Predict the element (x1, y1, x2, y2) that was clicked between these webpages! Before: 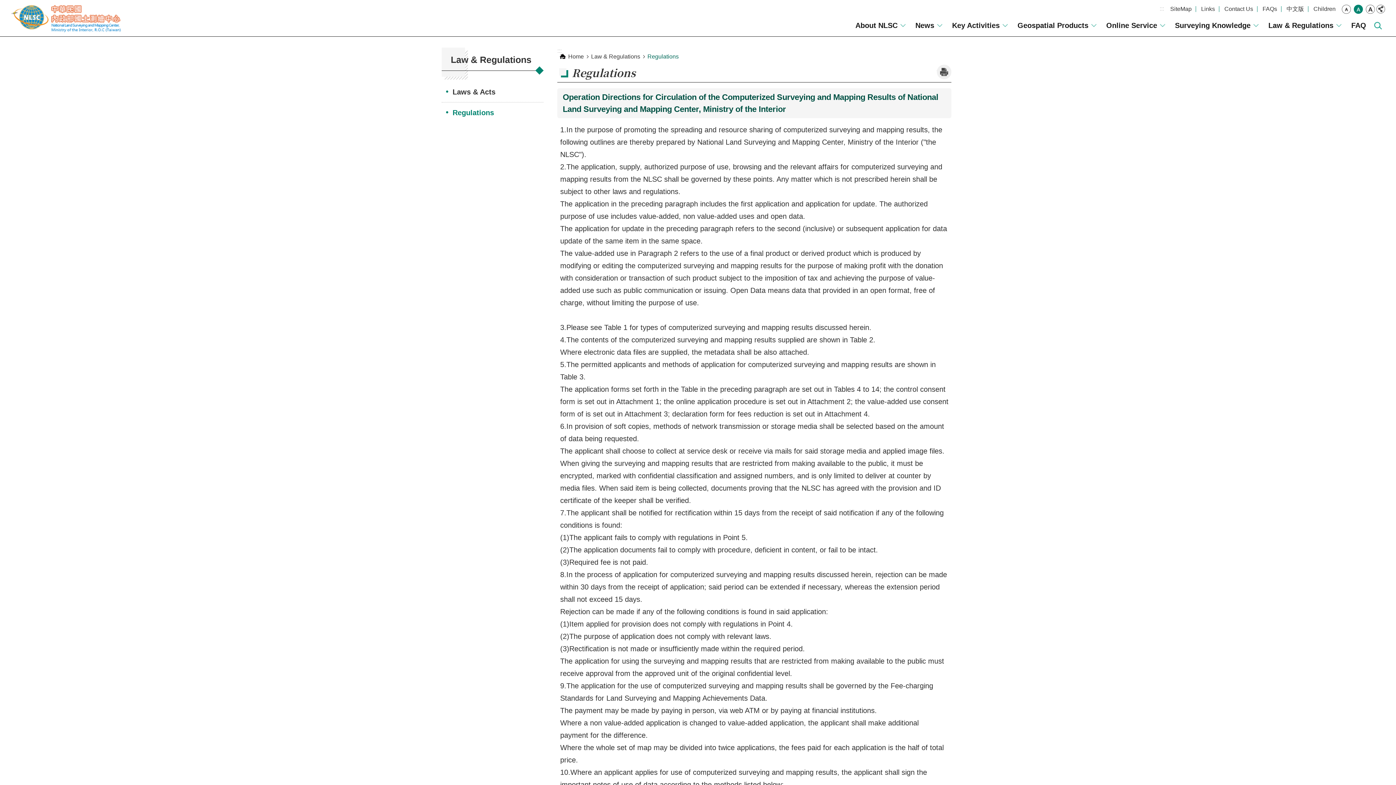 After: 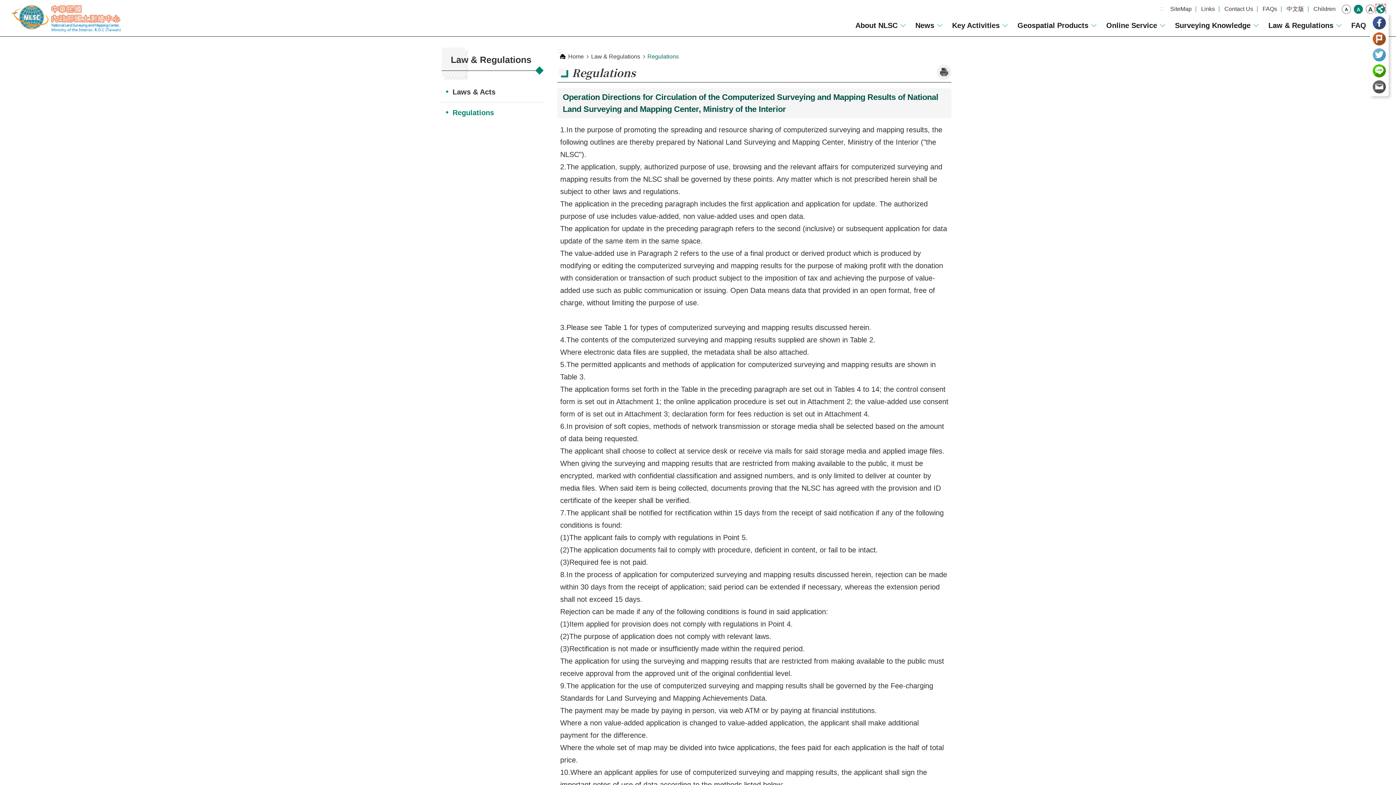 Action: bbox: (1376, 4, 1385, 13) label: Close